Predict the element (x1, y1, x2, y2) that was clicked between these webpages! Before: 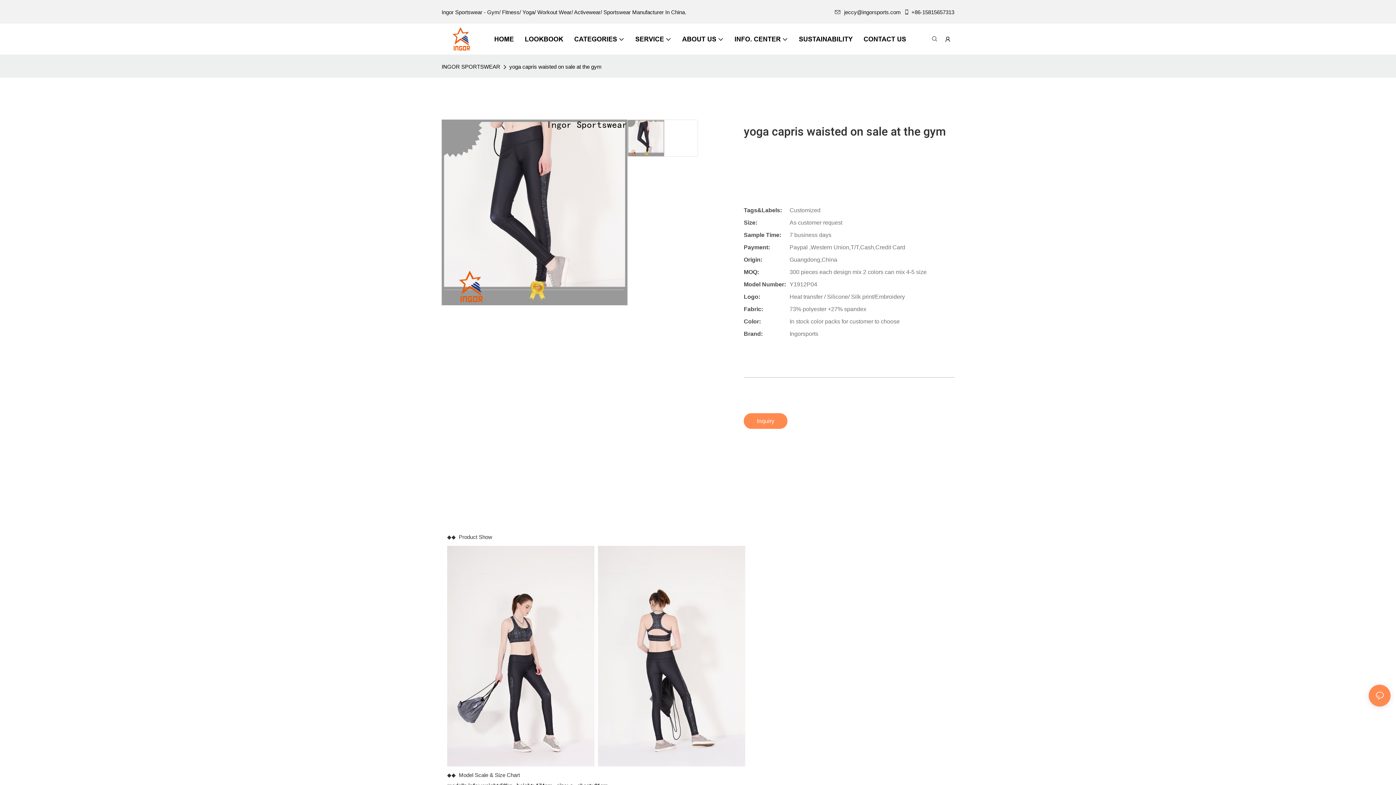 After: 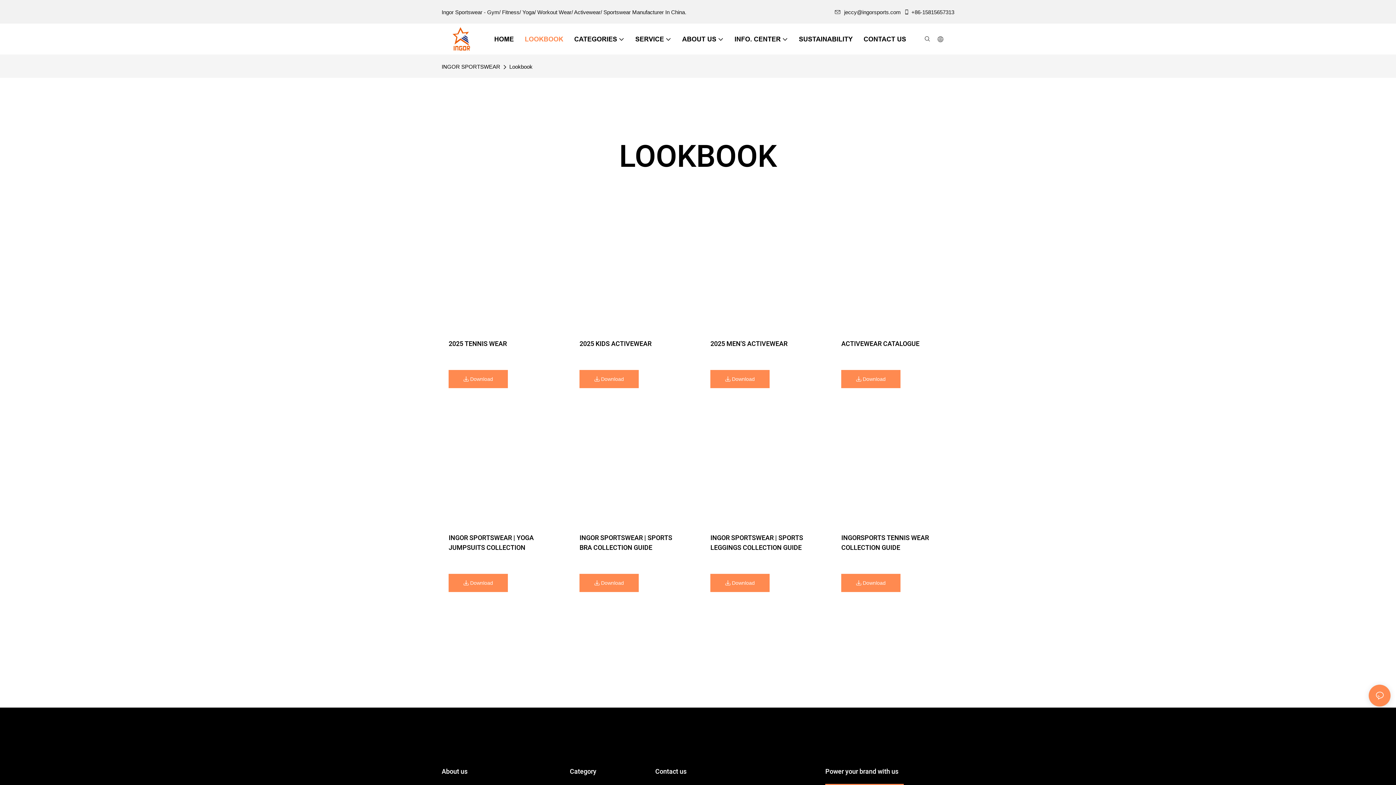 Action: bbox: (524, 34, 563, 44) label: LOOKBOOK